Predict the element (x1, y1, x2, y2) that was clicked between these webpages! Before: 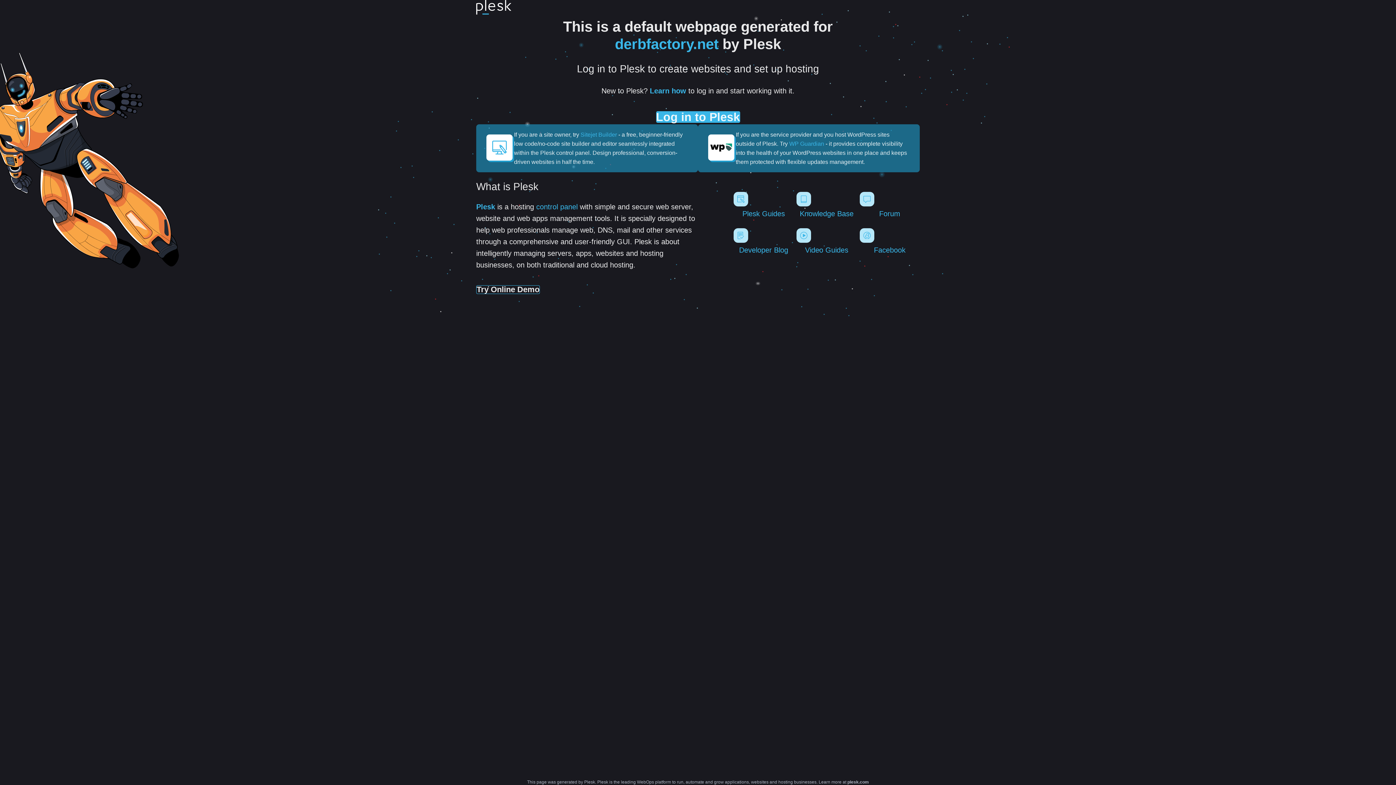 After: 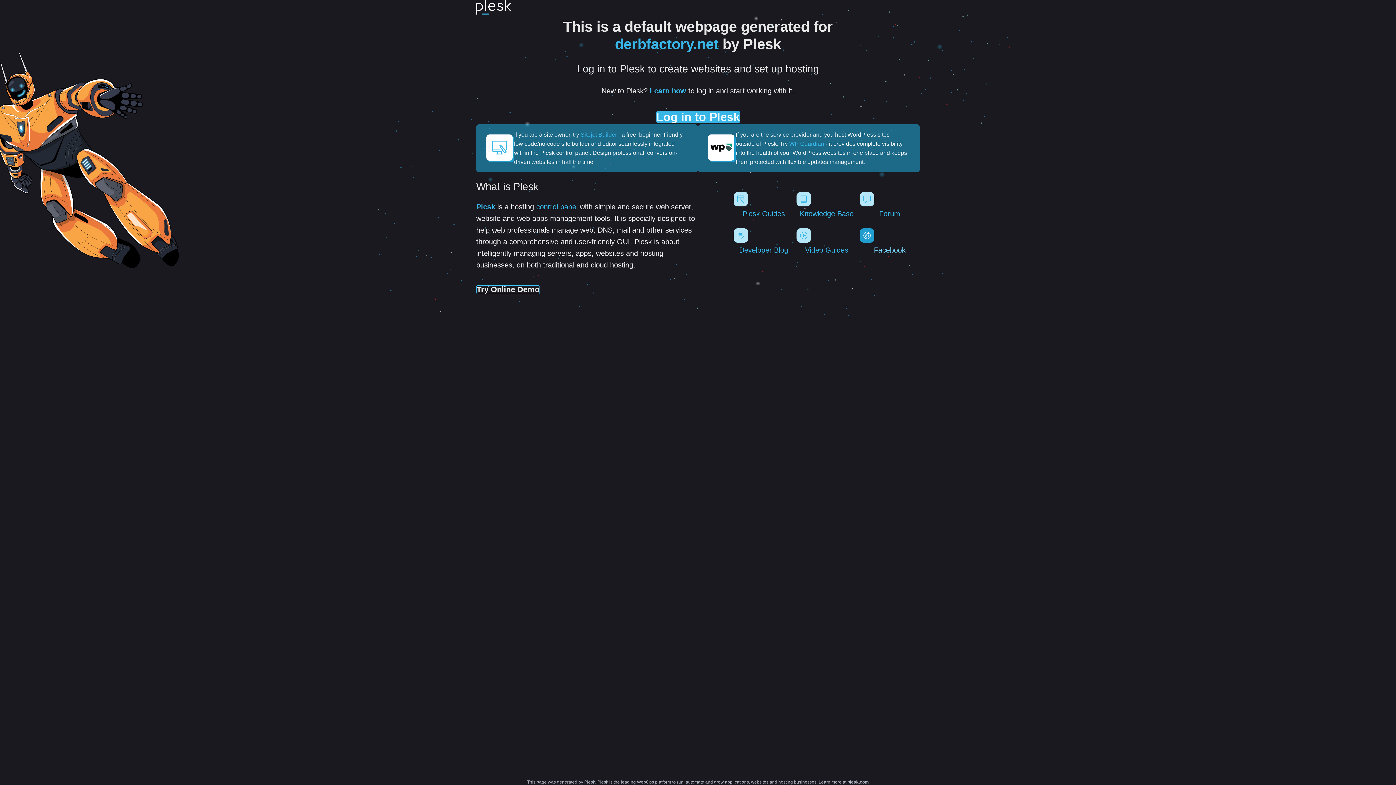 Action: label: Facebook bbox: (859, 228, 919, 254)